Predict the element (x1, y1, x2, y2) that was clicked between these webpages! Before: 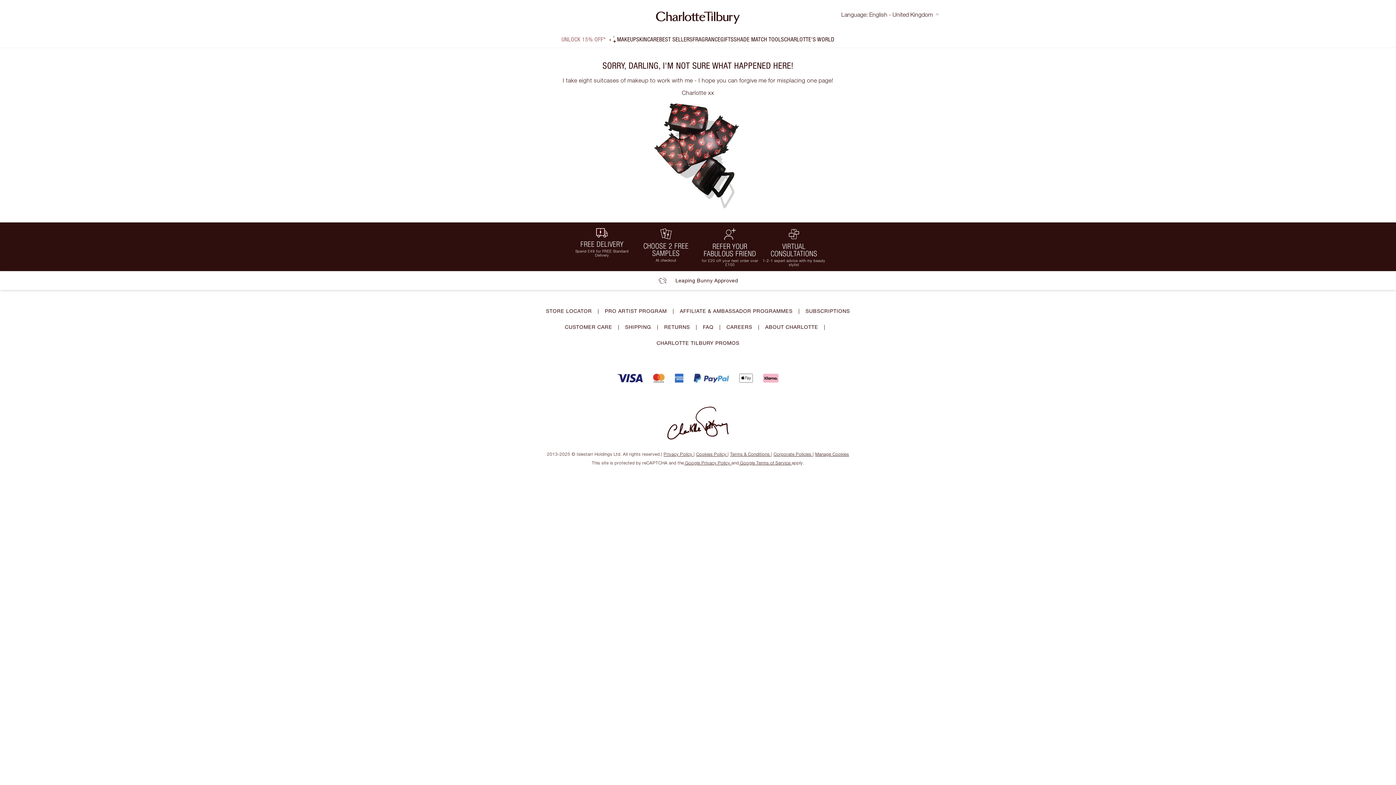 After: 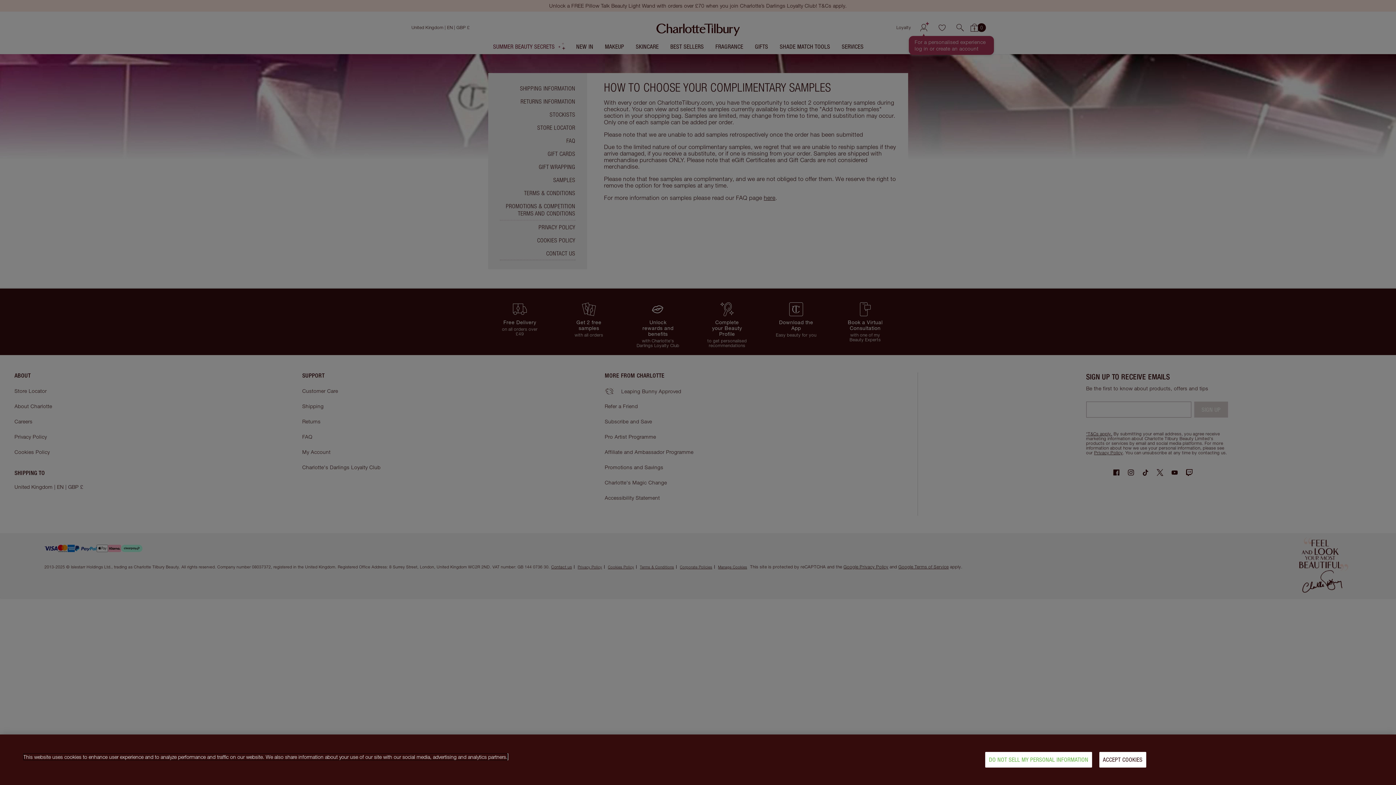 Action: label: CHOOSE 2 FREE SAMPLES

At checkout bbox: (634, 222, 698, 271)